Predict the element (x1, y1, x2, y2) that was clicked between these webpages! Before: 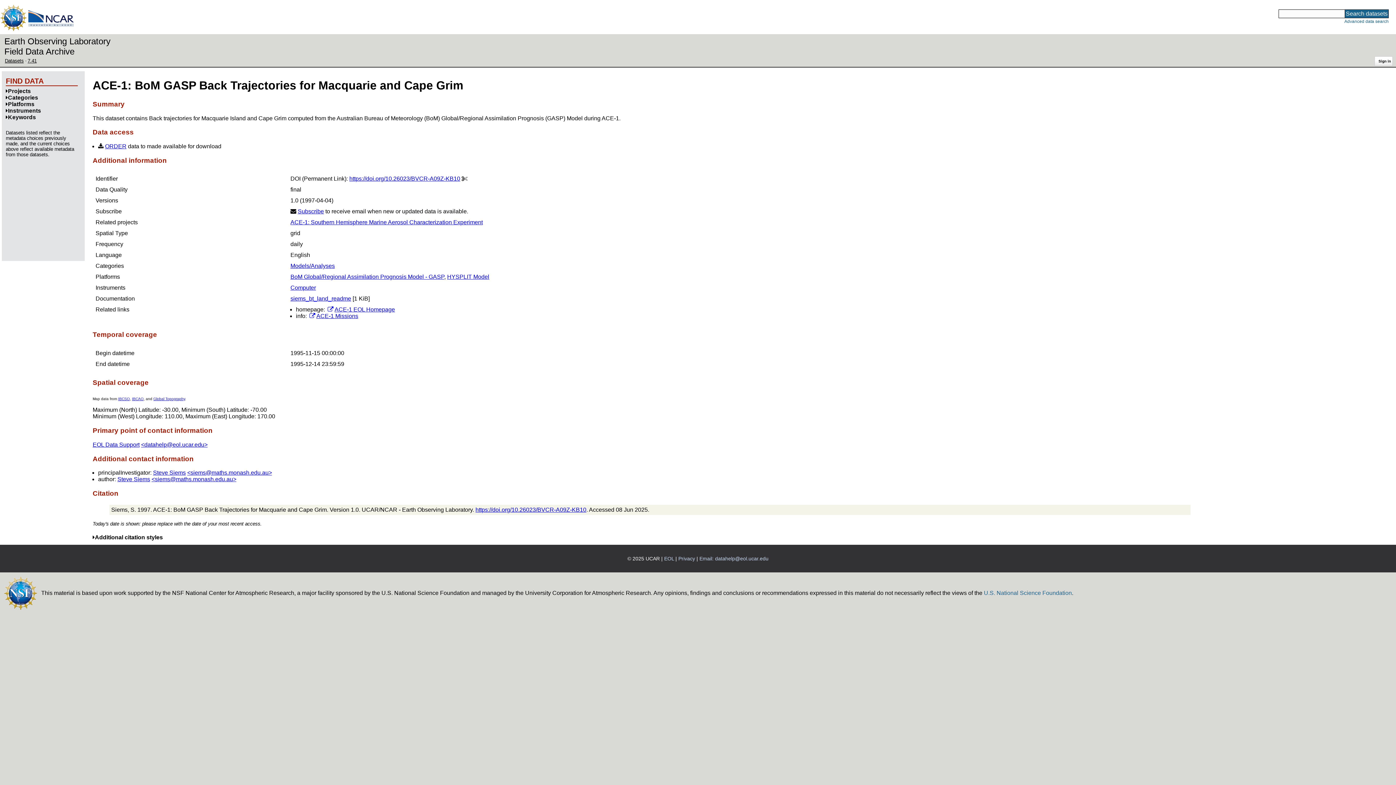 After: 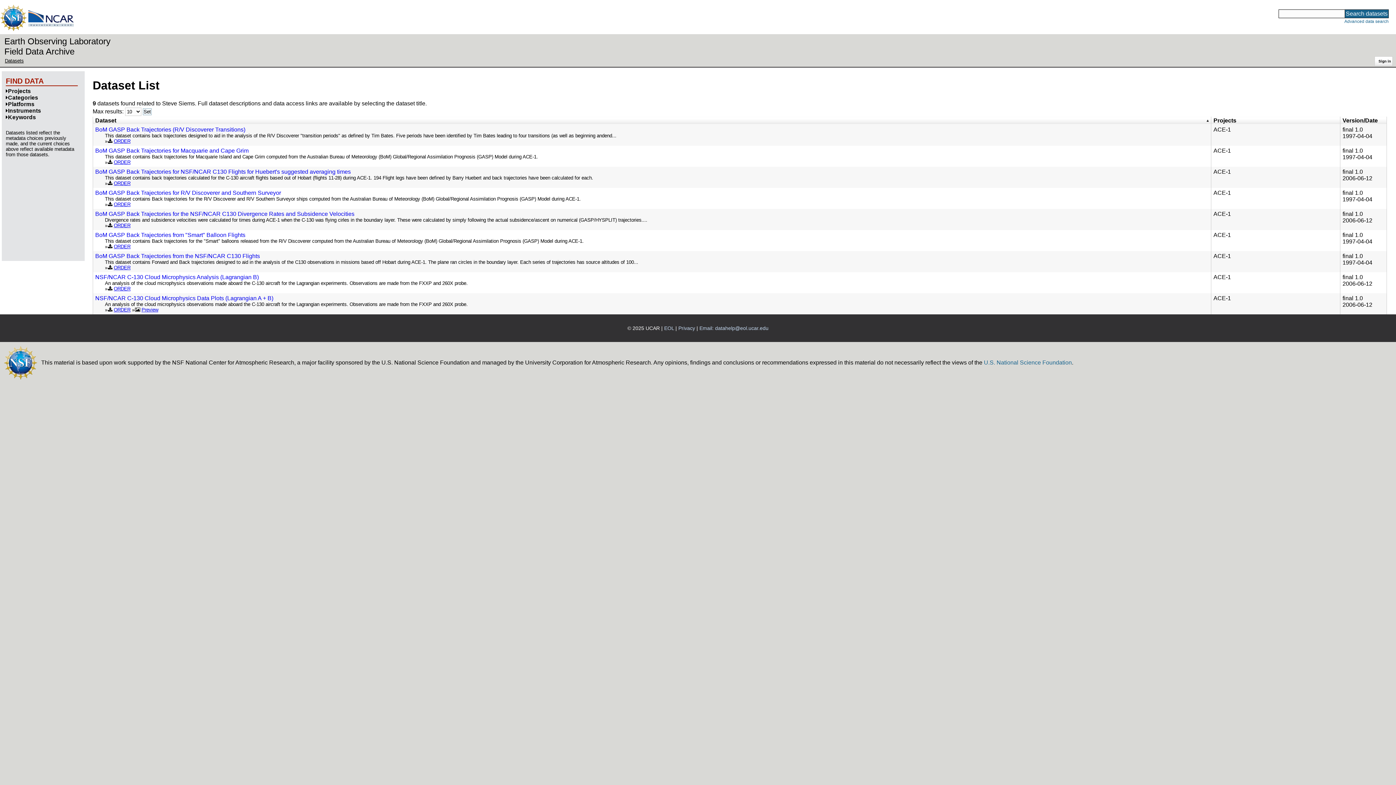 Action: label: Steve Siems bbox: (117, 476, 150, 482)